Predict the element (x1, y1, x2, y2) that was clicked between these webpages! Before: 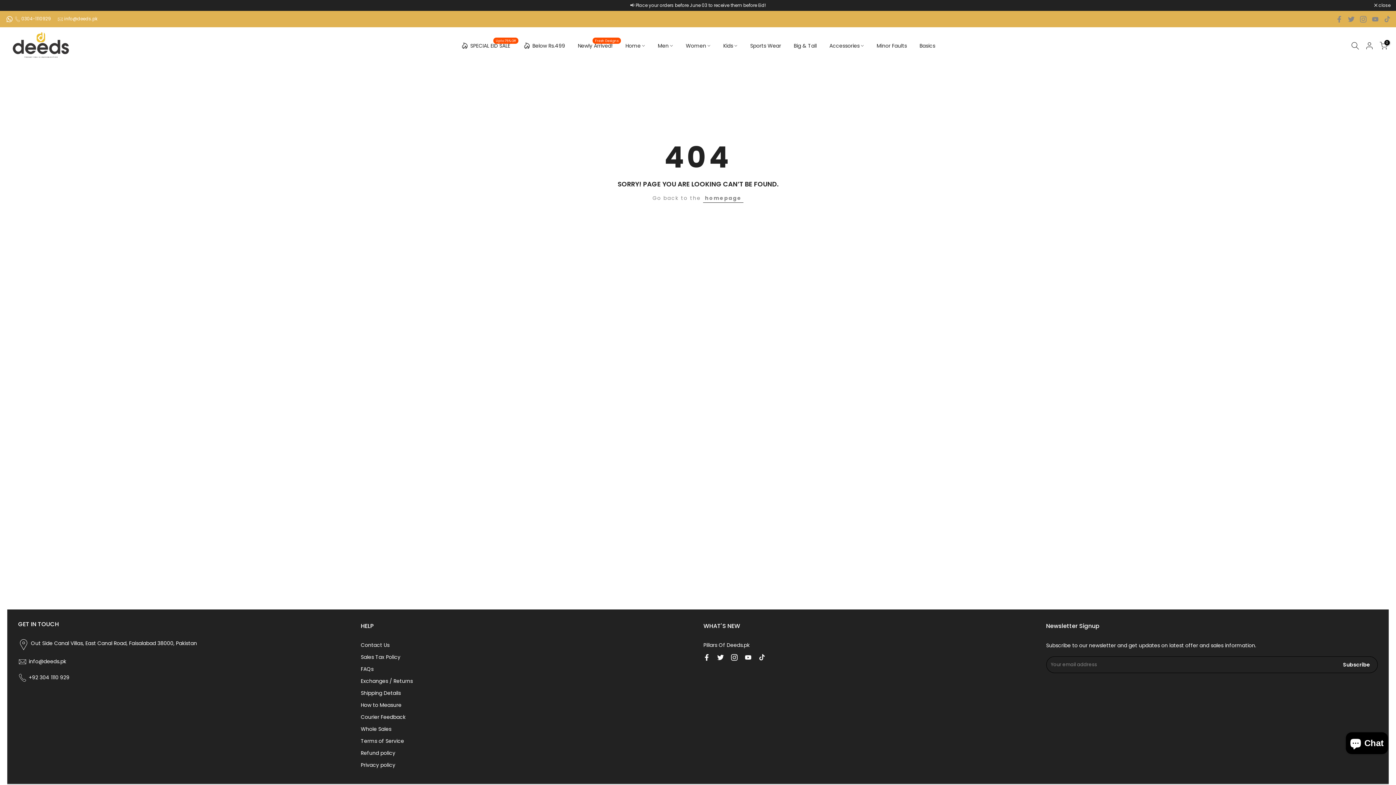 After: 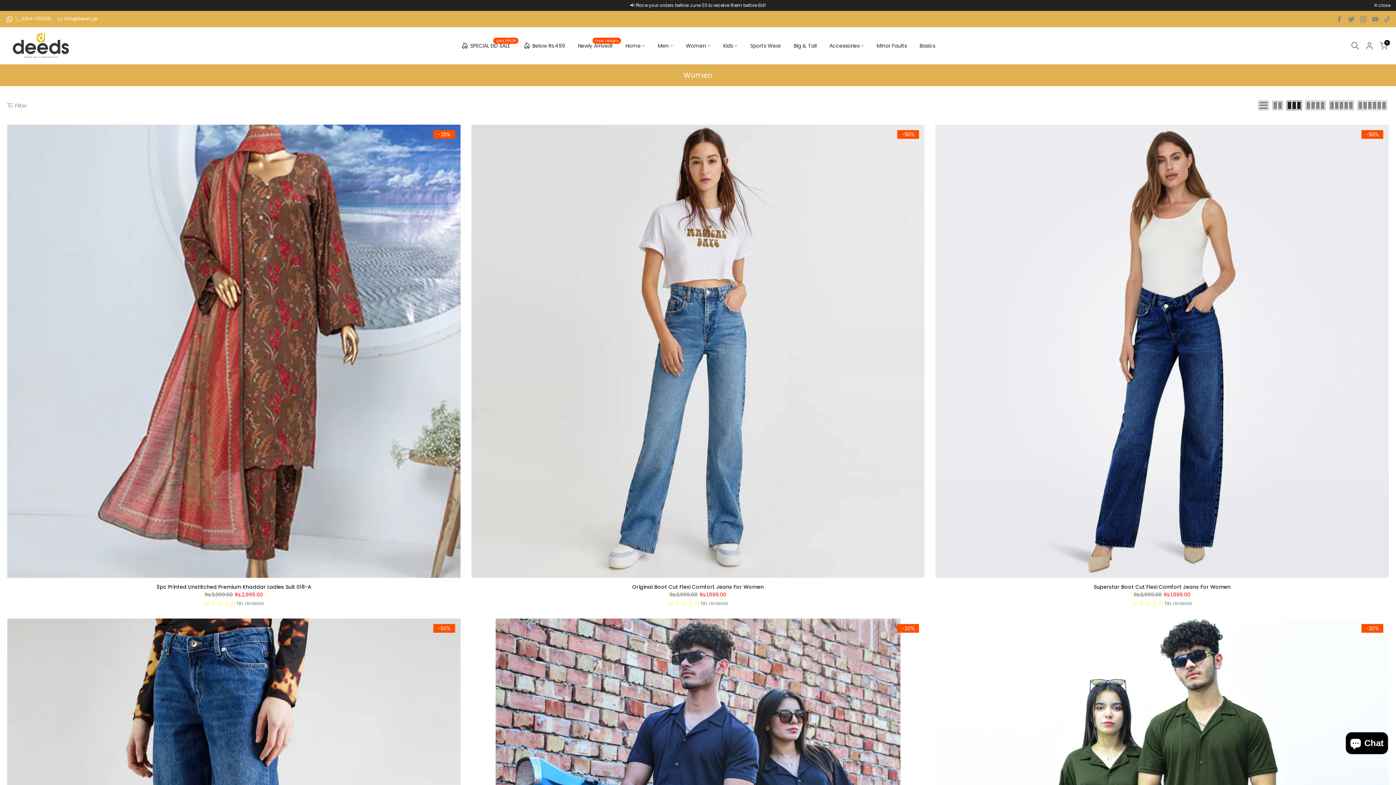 Action: bbox: (679, 41, 717, 50) label: Women